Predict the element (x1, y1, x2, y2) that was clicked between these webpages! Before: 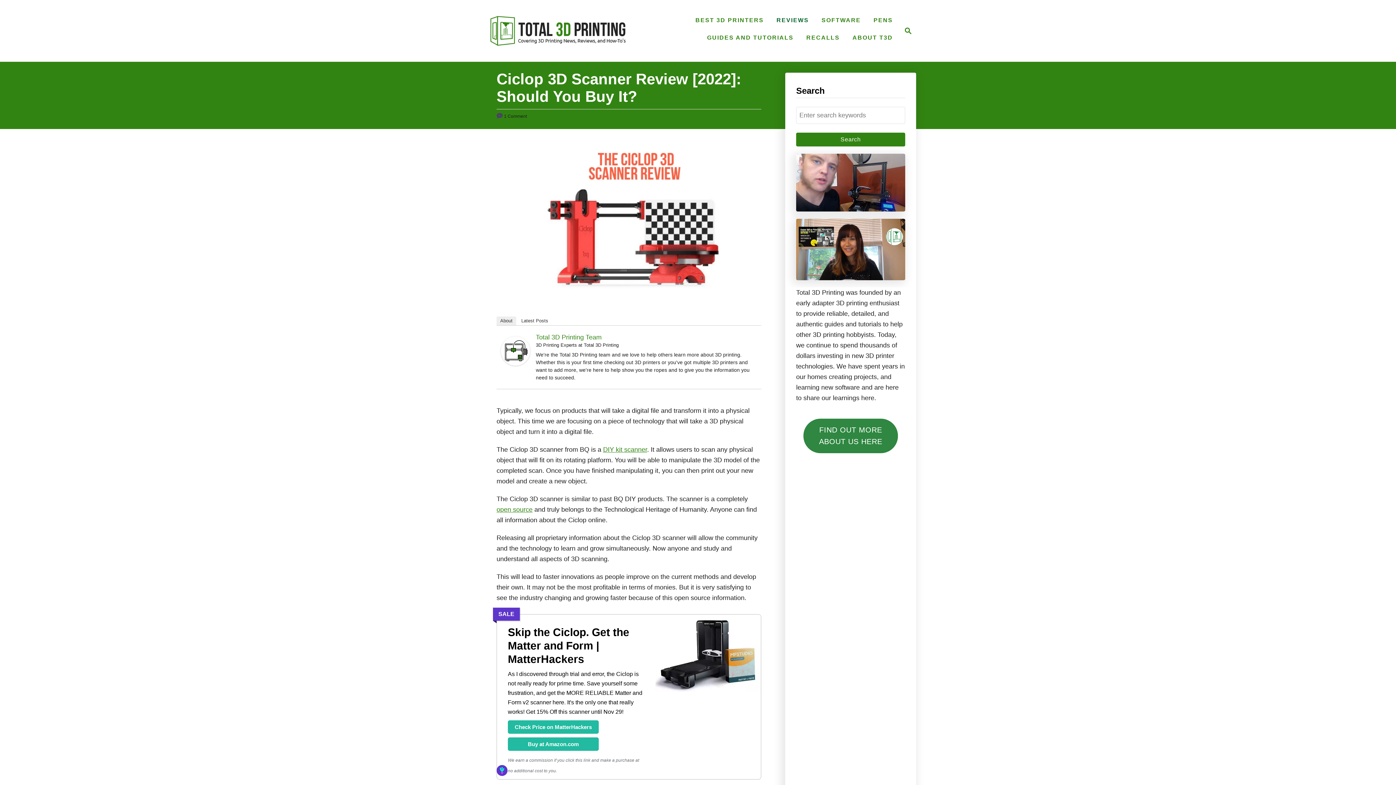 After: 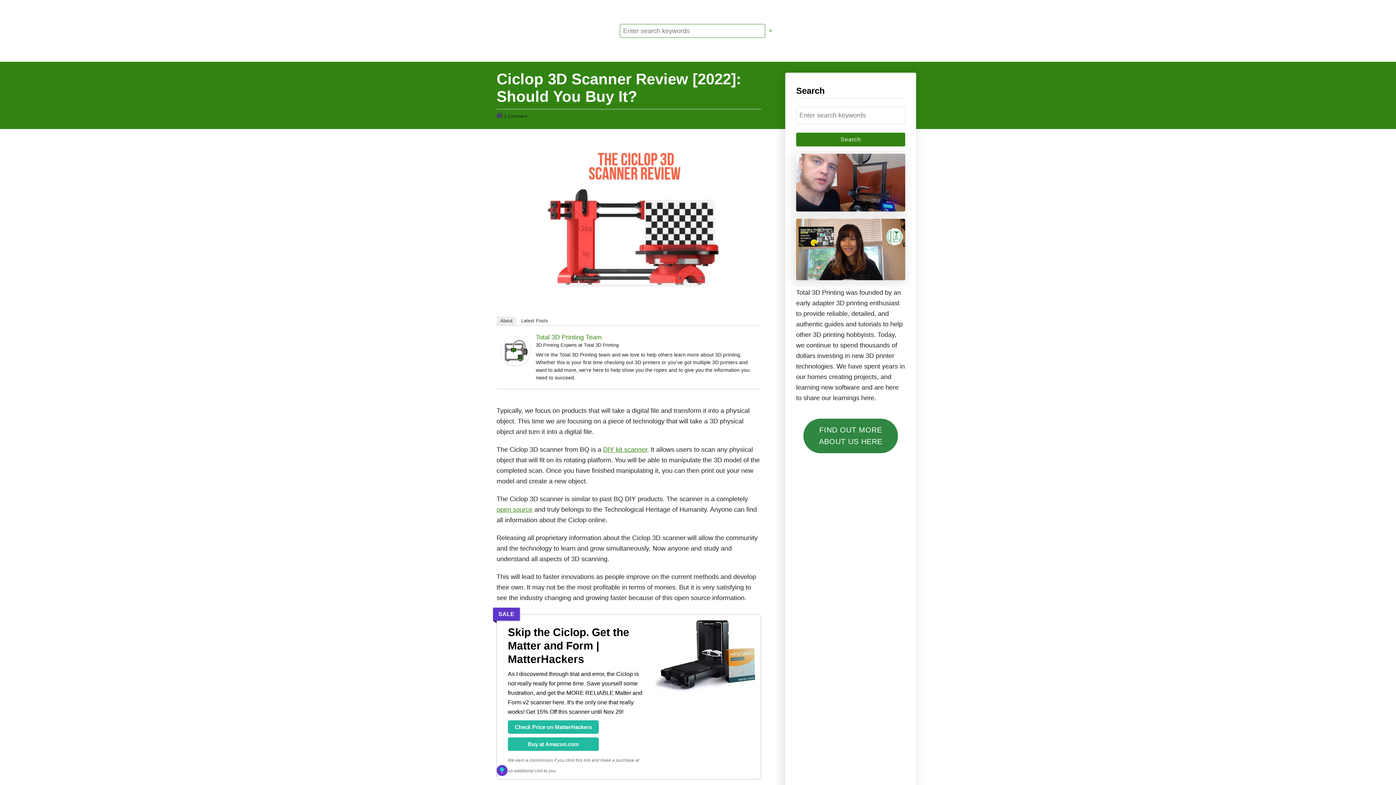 Action: label: Search bbox: (896, 20, 916, 41)